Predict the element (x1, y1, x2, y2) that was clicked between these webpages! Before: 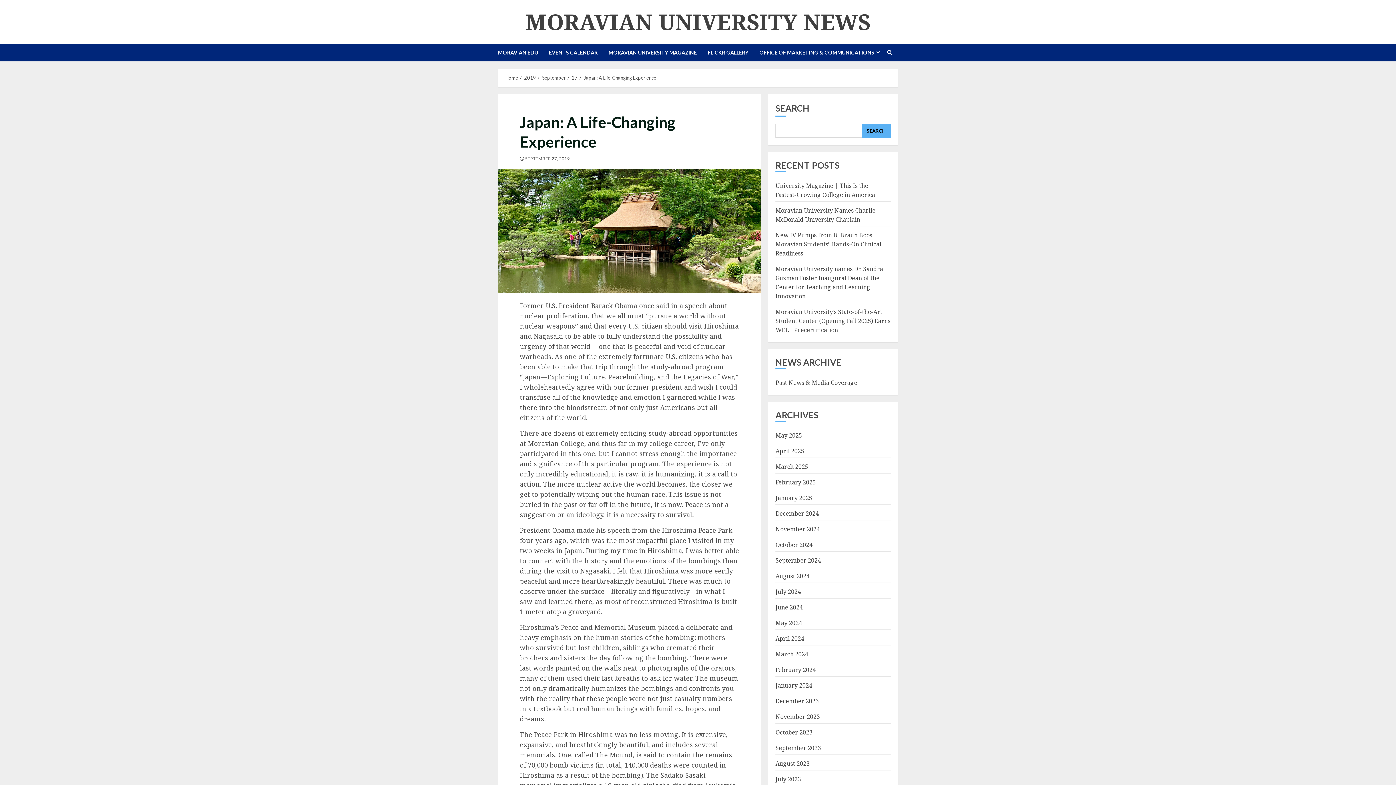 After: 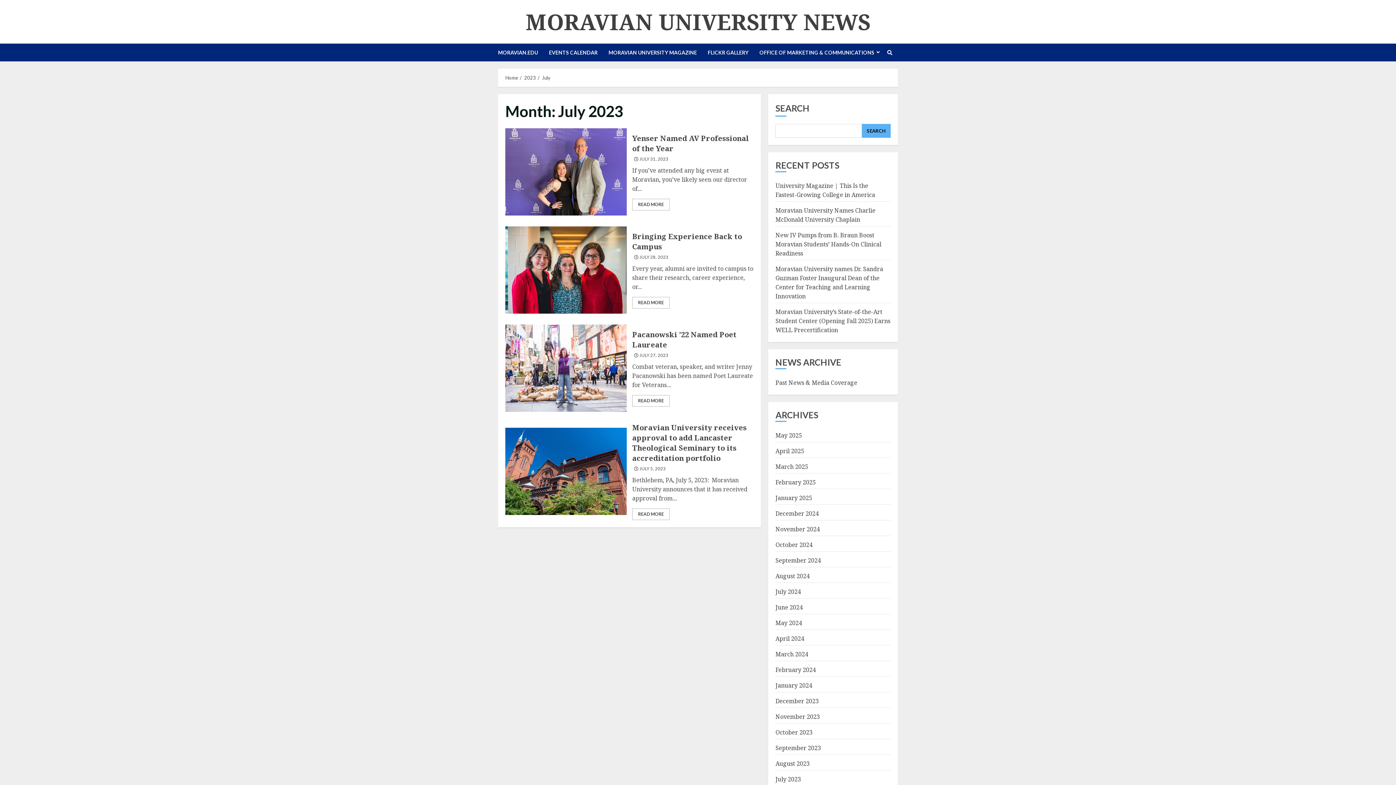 Action: label: July 2023 bbox: (775, 775, 801, 784)